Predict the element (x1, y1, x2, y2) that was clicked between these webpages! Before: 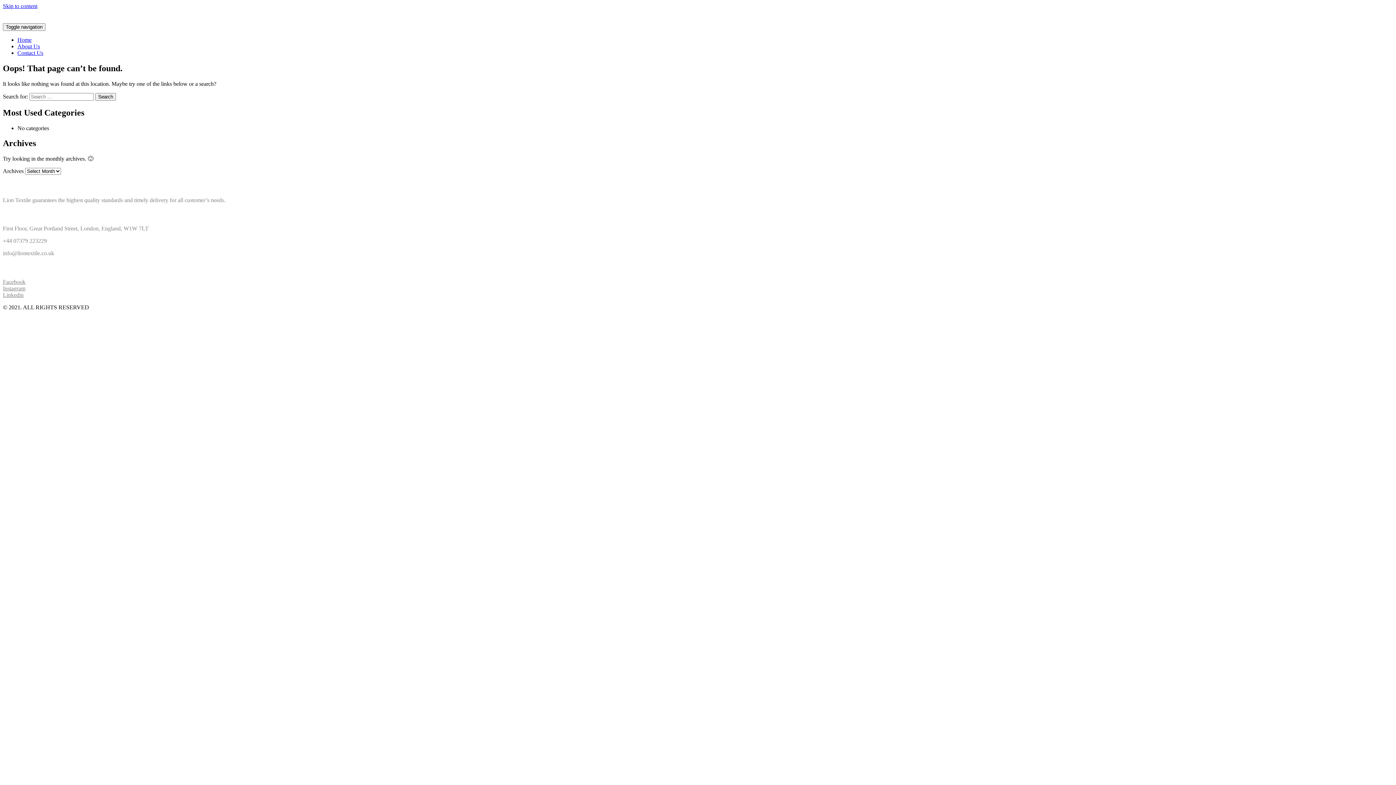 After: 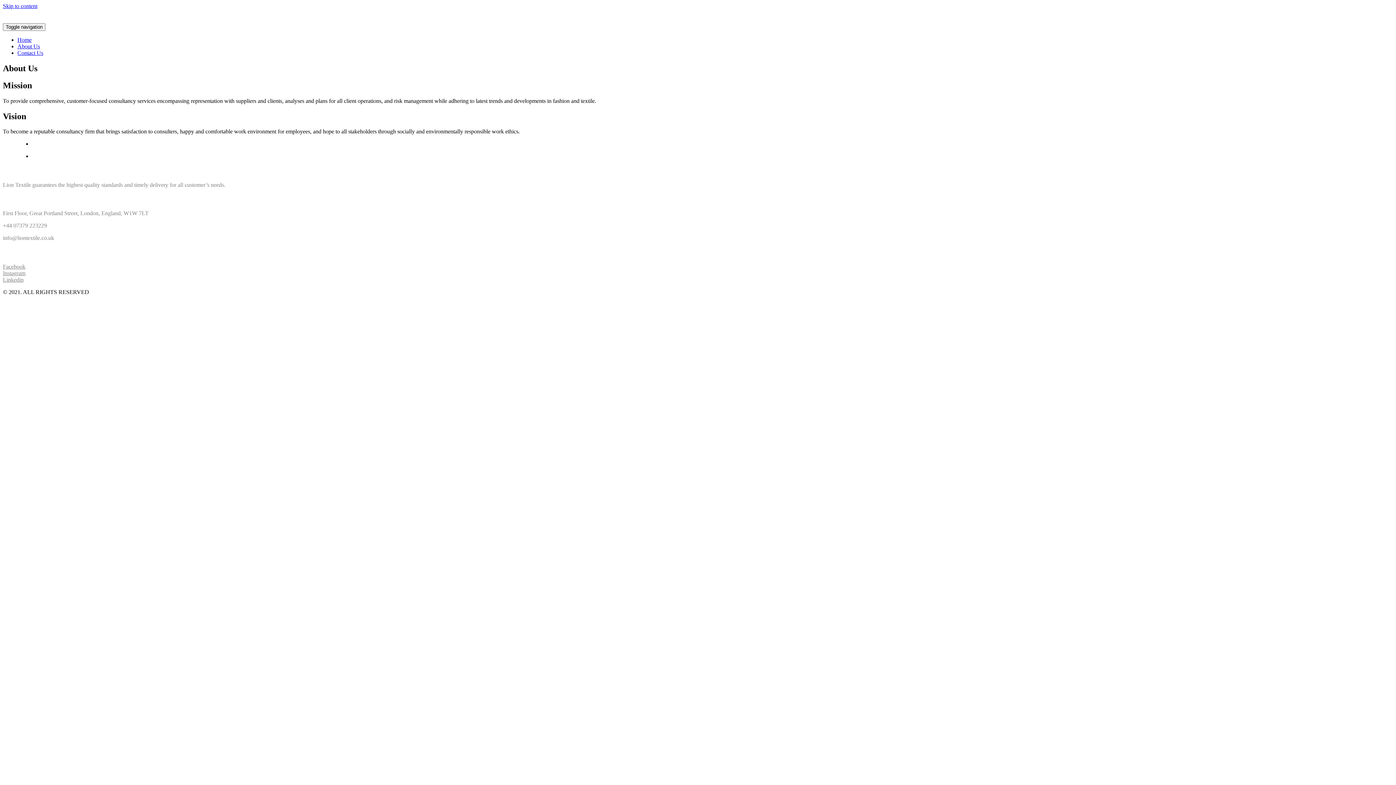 Action: label: About Us bbox: (17, 43, 40, 49)